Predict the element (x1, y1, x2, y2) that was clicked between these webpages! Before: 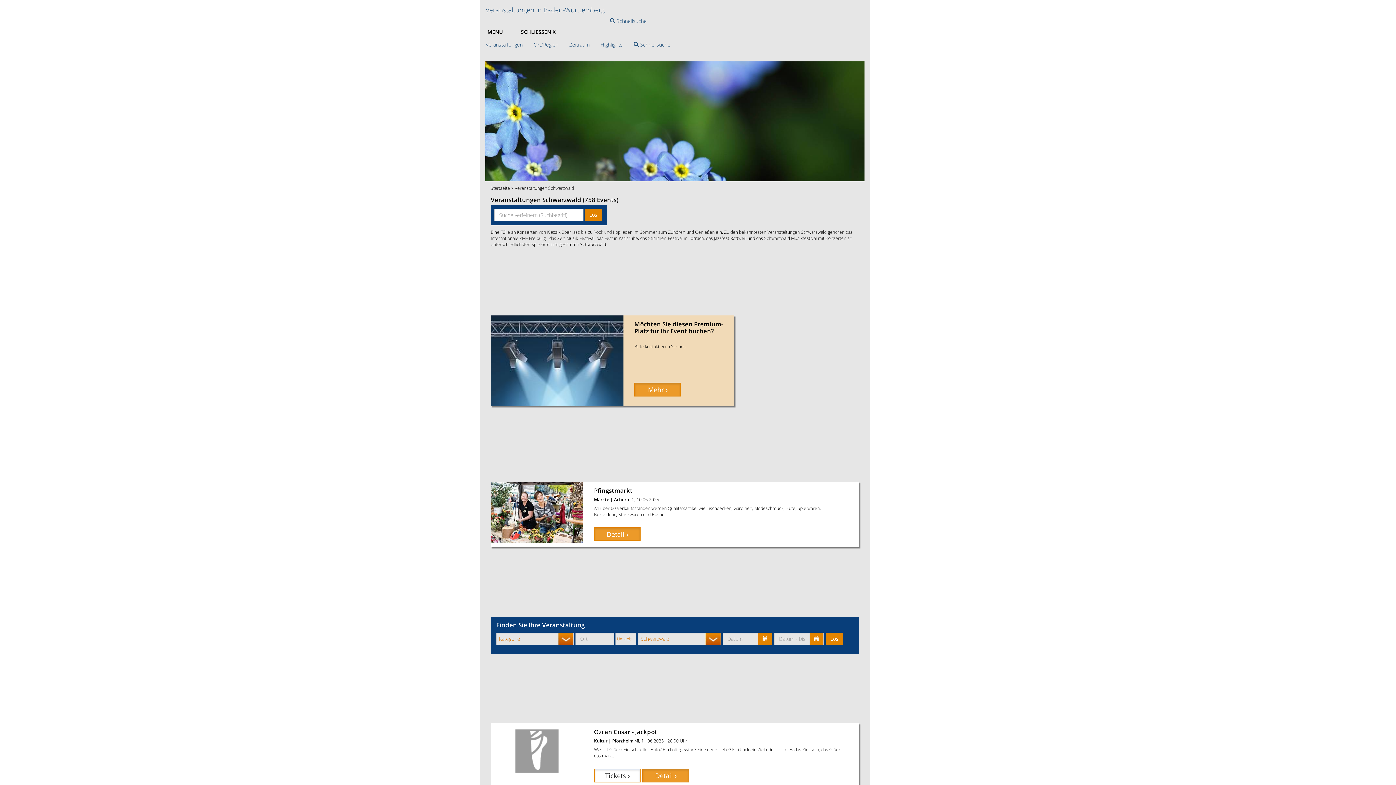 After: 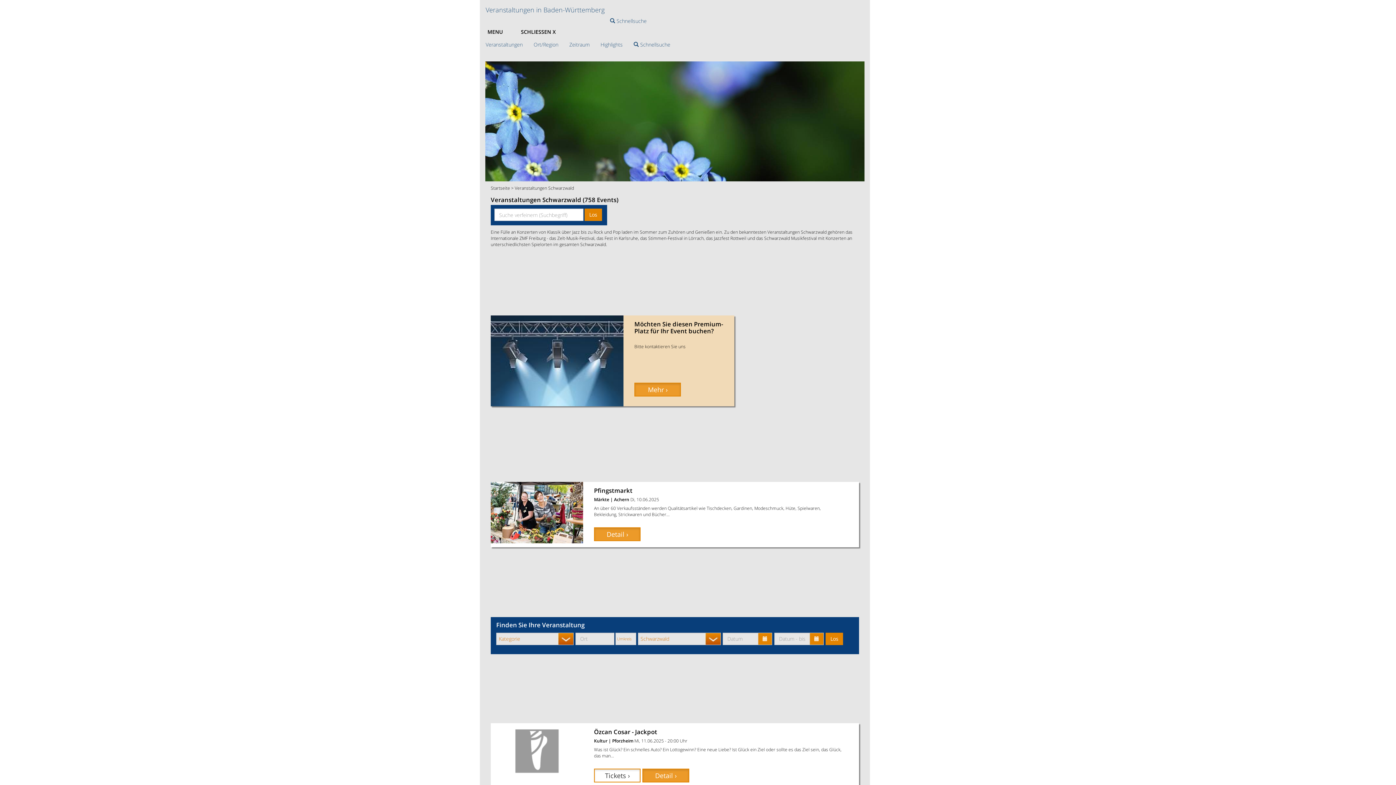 Action: label: Los bbox: (825, 633, 843, 645)